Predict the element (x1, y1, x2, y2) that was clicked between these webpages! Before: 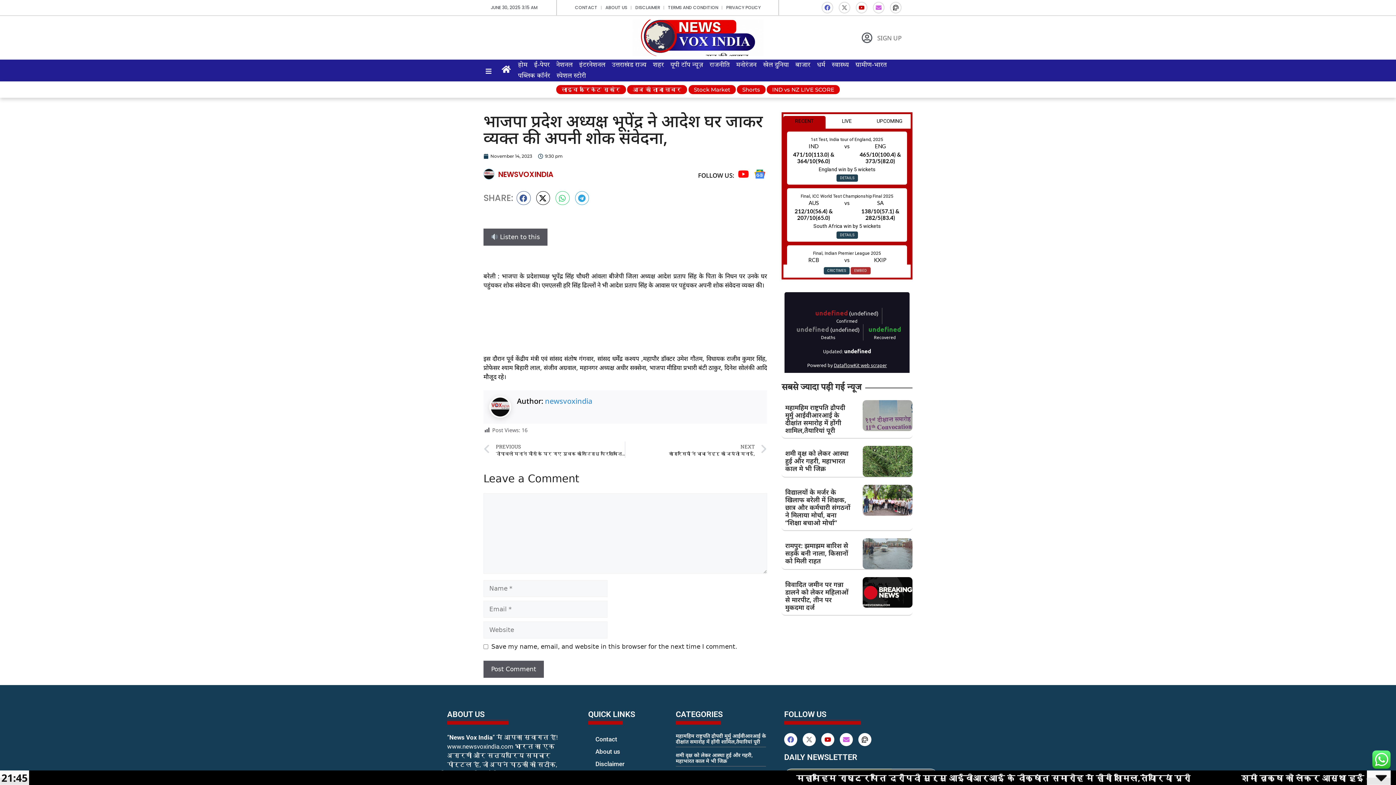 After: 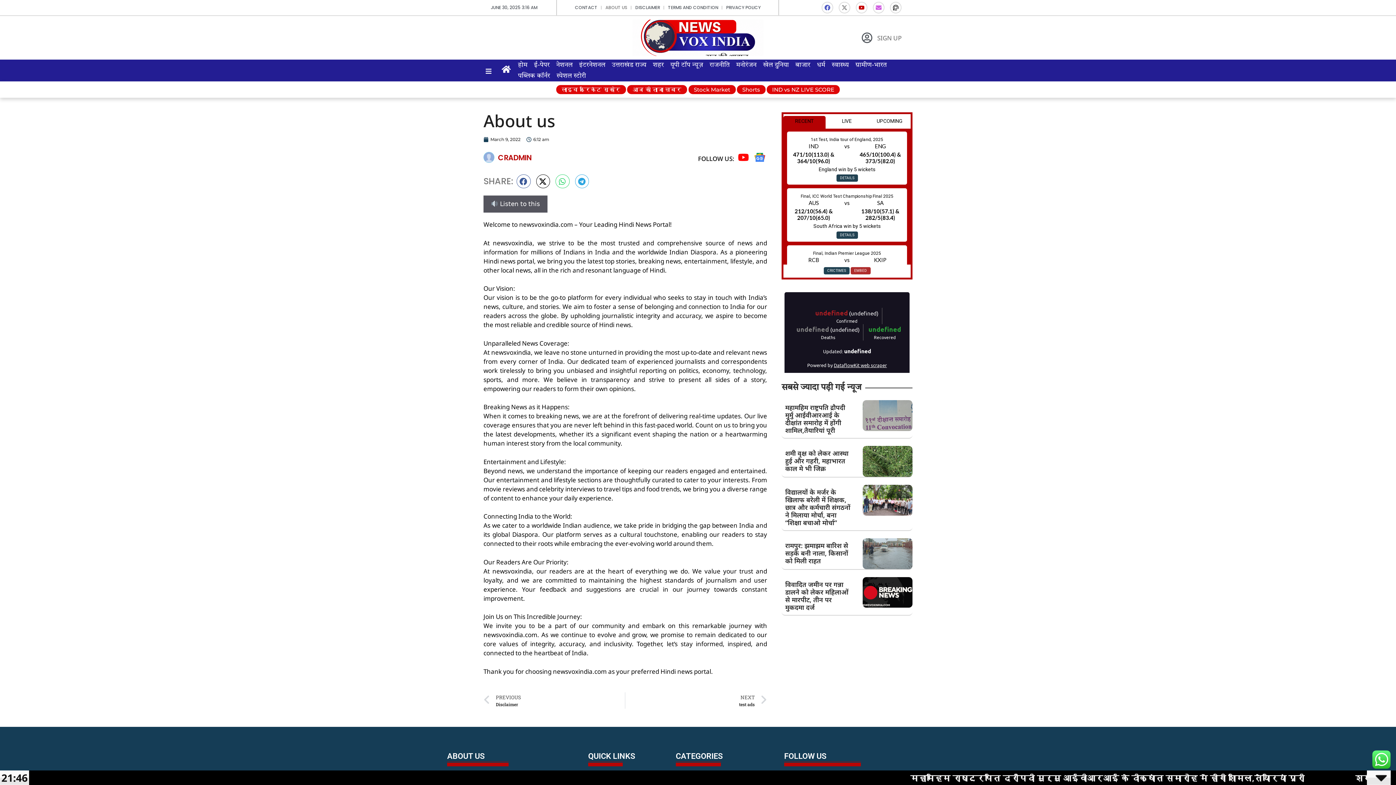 Action: label: ABOUT US bbox: (601, 2, 631, 13)